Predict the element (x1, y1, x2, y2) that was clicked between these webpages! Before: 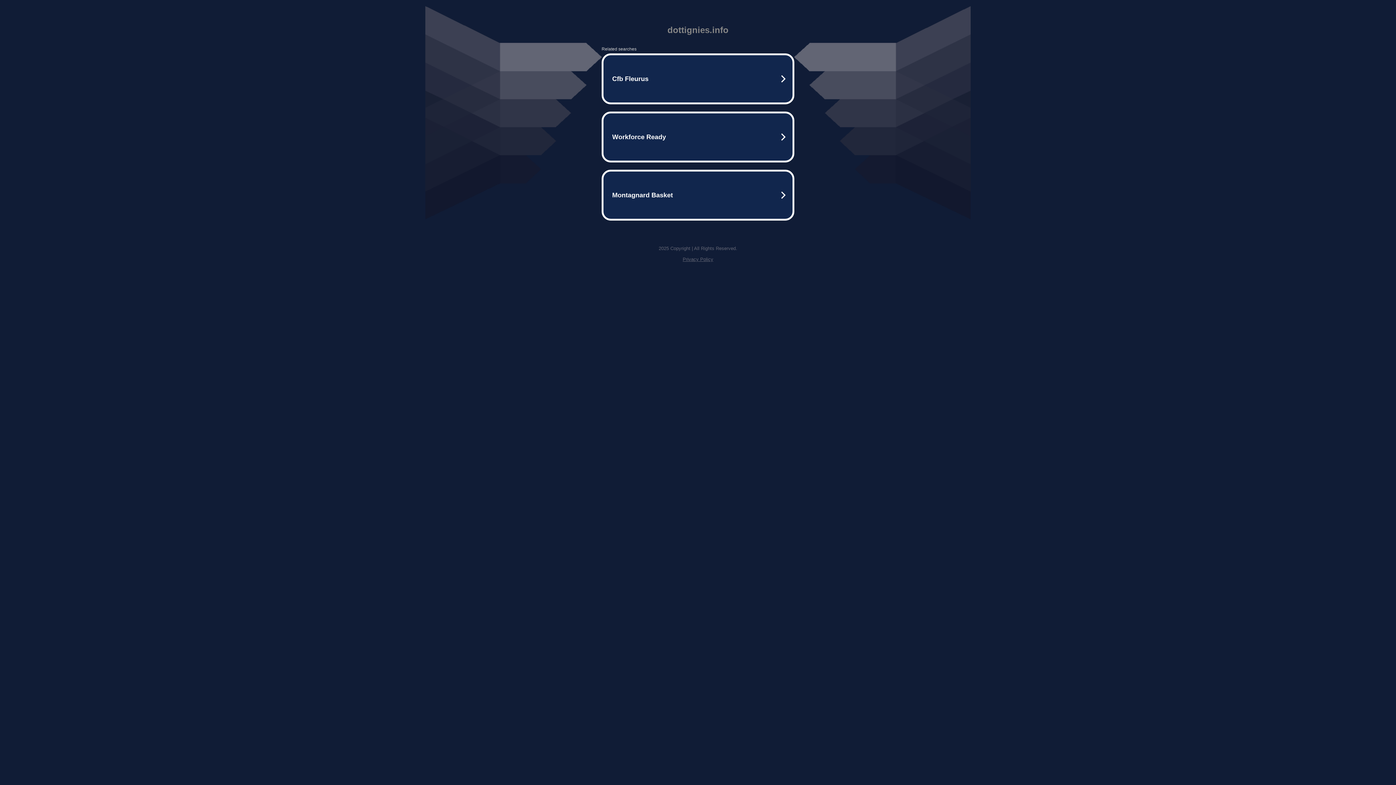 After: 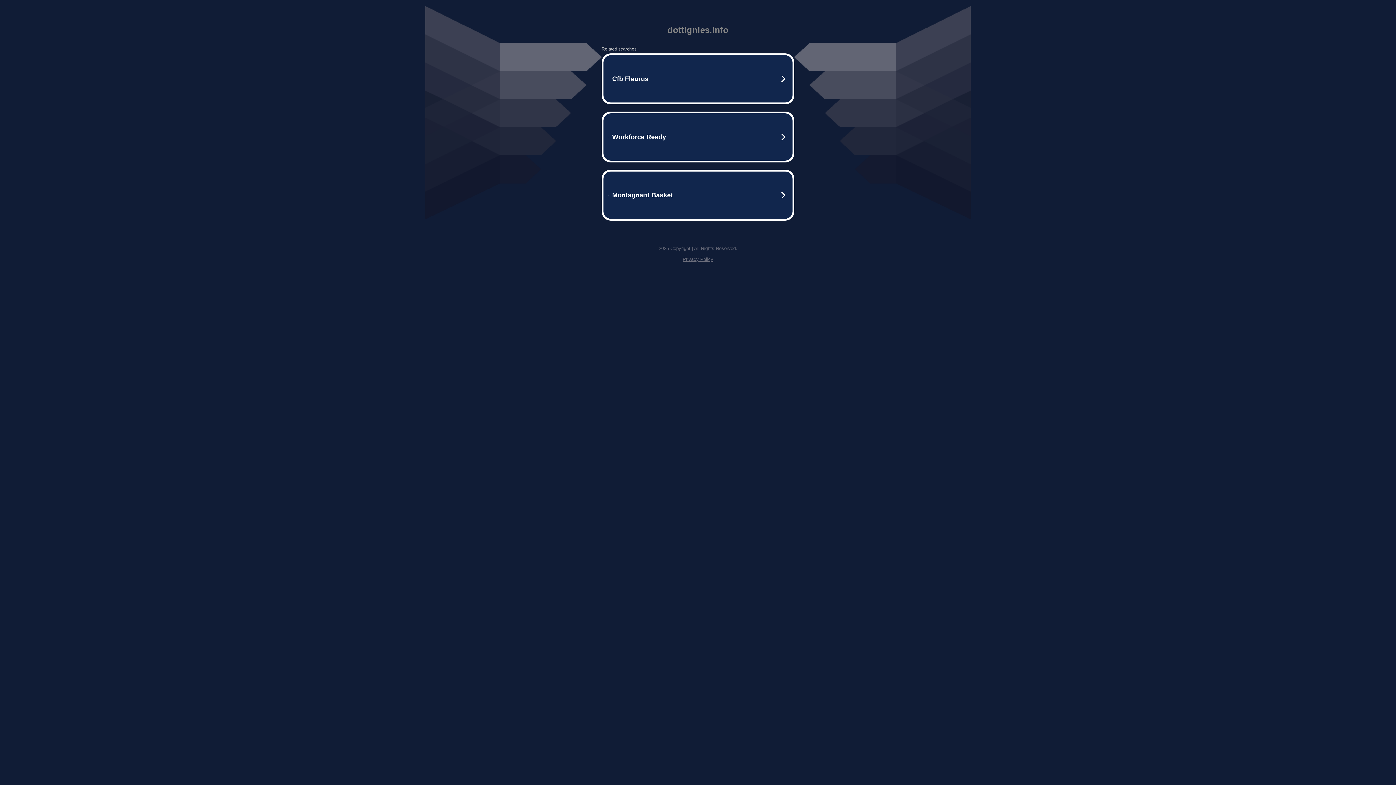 Action: label: Privacy Policy bbox: (682, 256, 713, 262)